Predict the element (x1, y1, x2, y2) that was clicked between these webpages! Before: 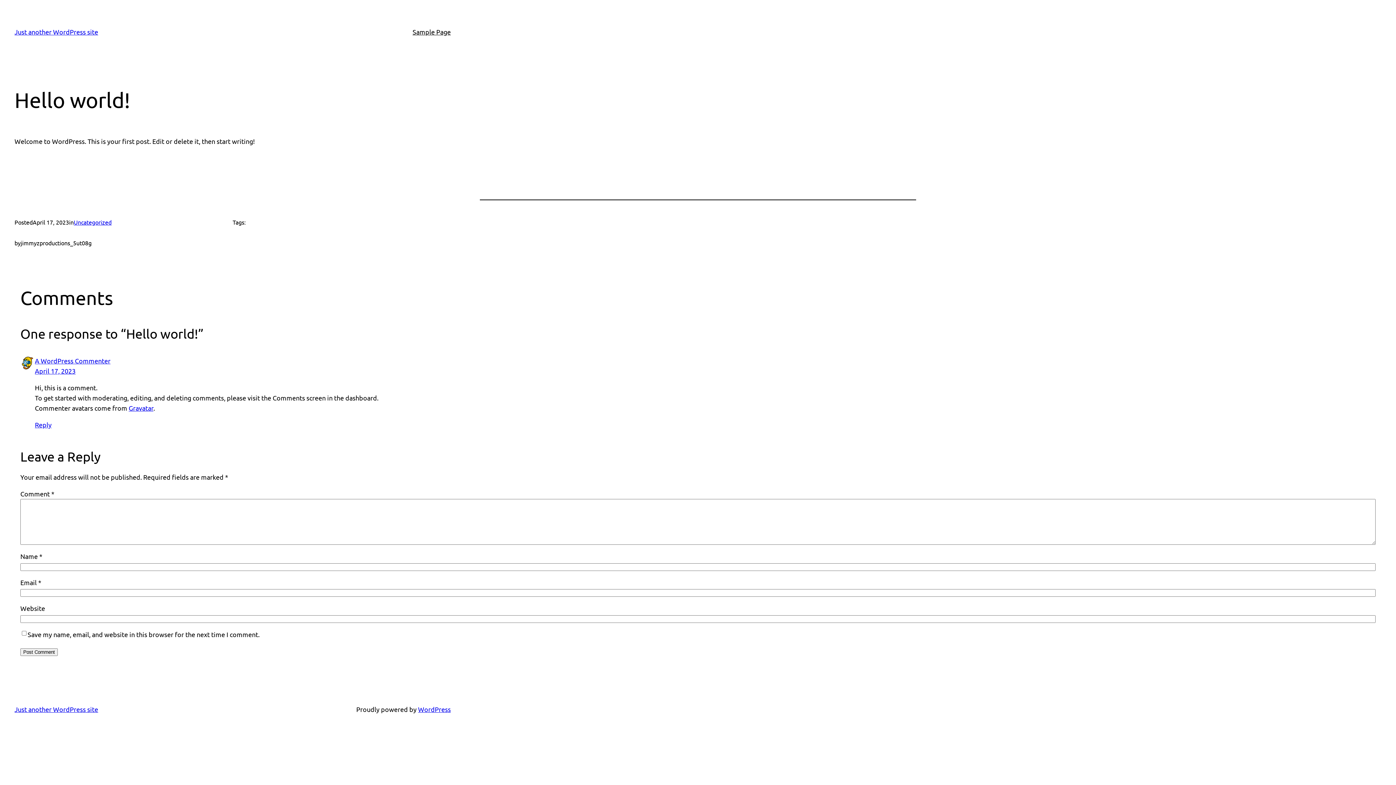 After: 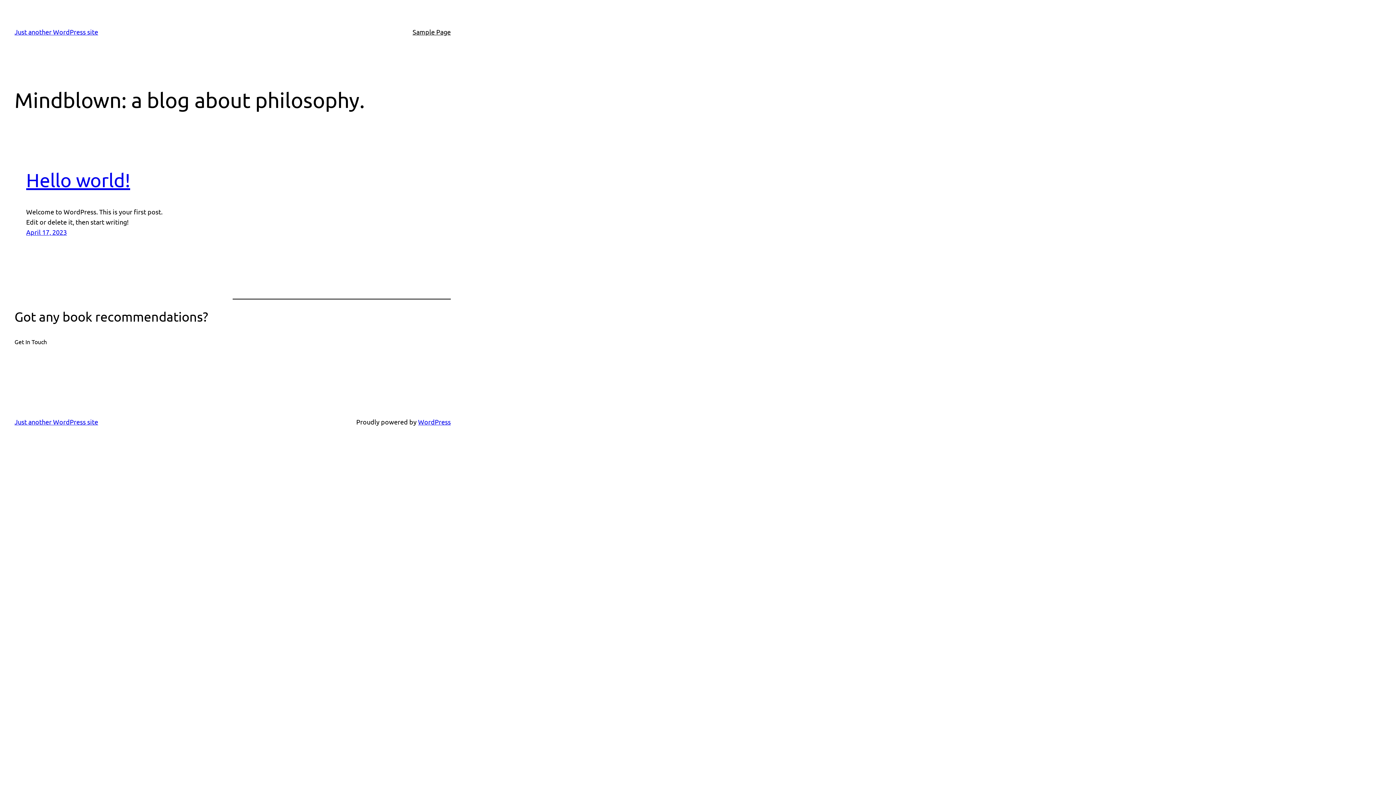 Action: label: Just another WordPress site bbox: (14, 28, 98, 35)